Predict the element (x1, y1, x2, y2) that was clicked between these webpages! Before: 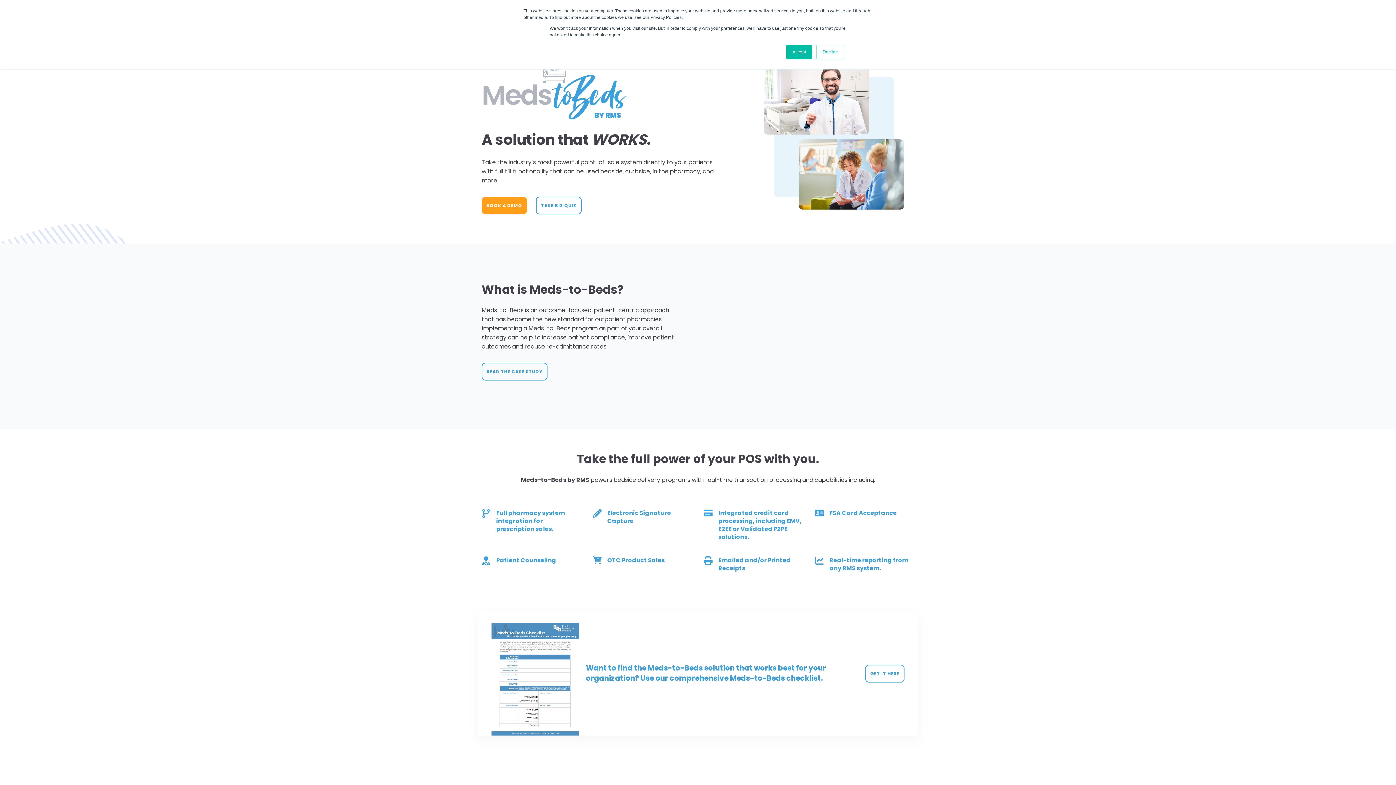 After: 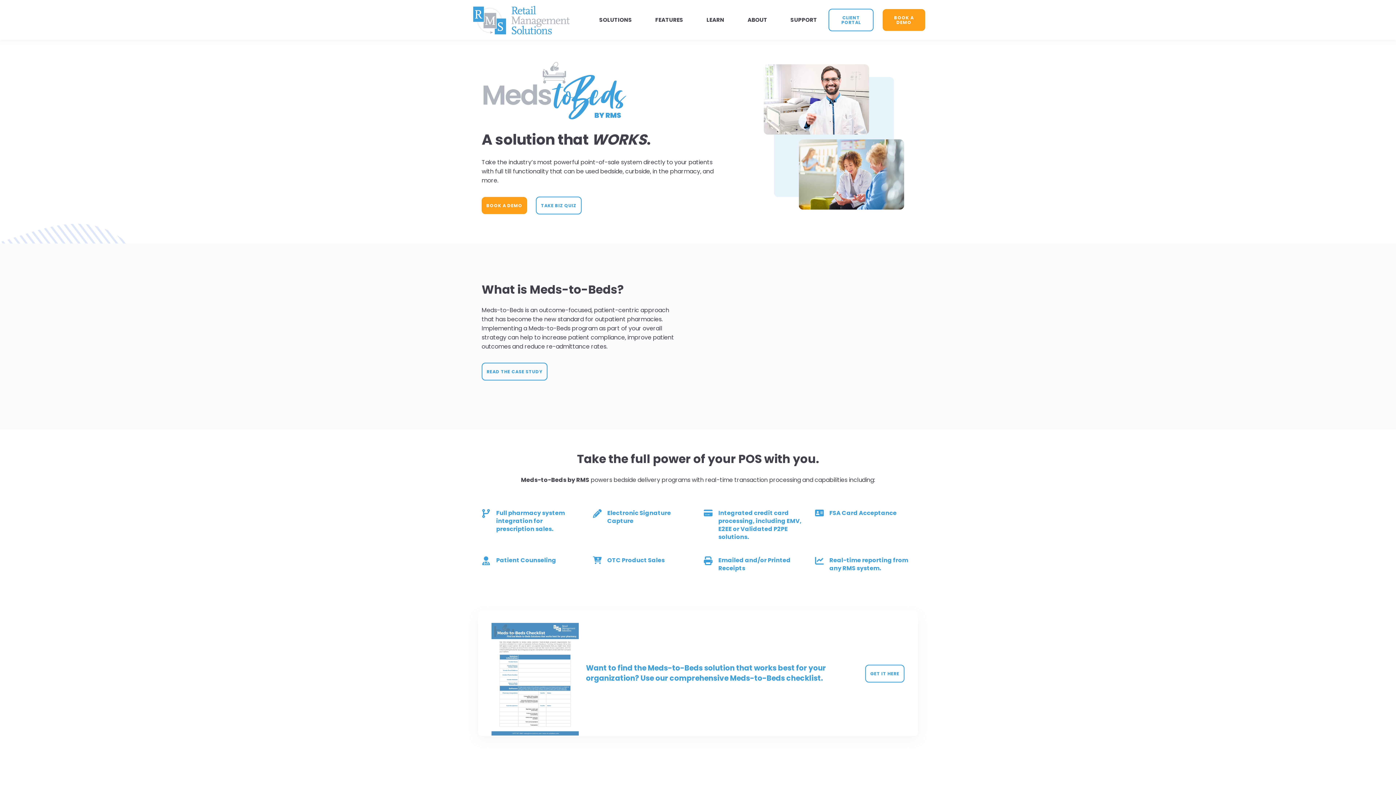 Action: bbox: (786, 44, 812, 59) label: Accept